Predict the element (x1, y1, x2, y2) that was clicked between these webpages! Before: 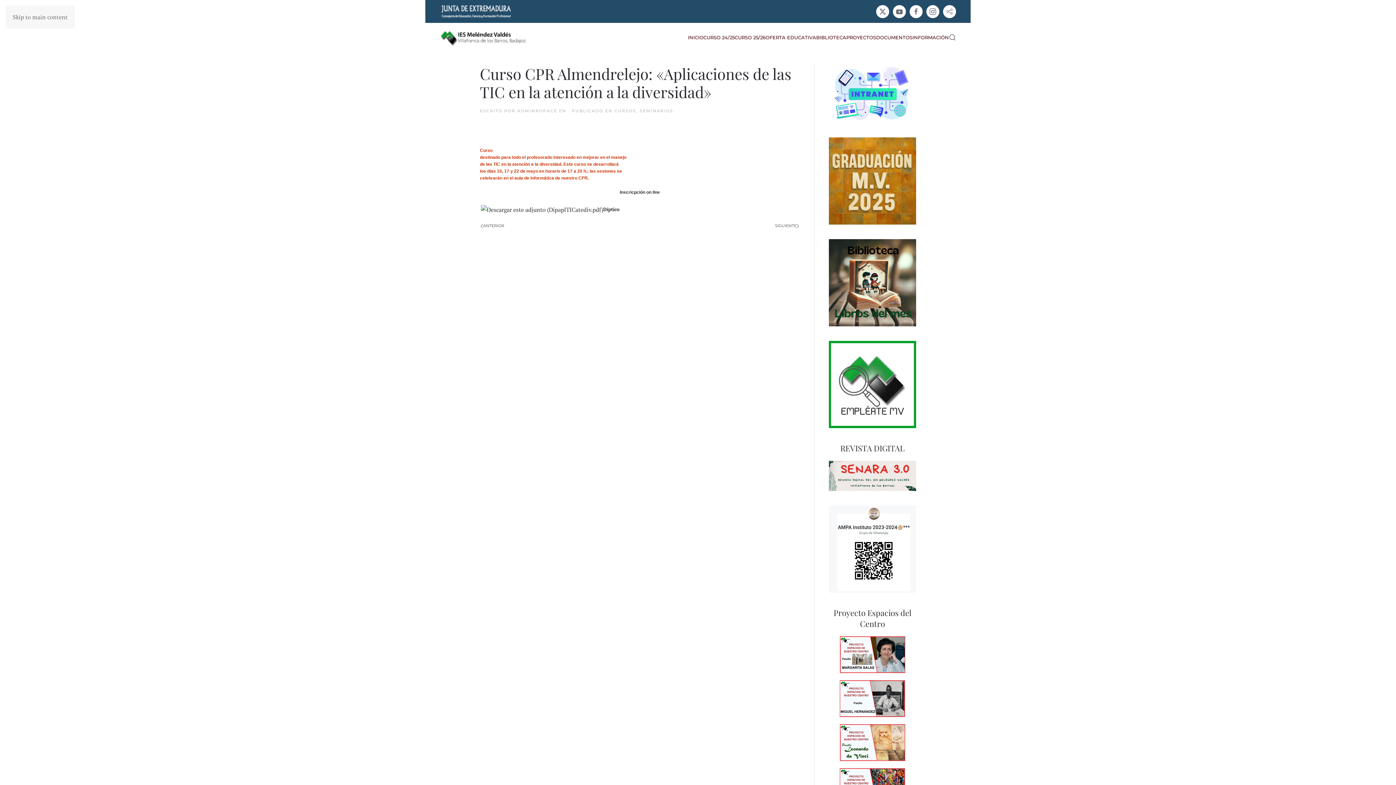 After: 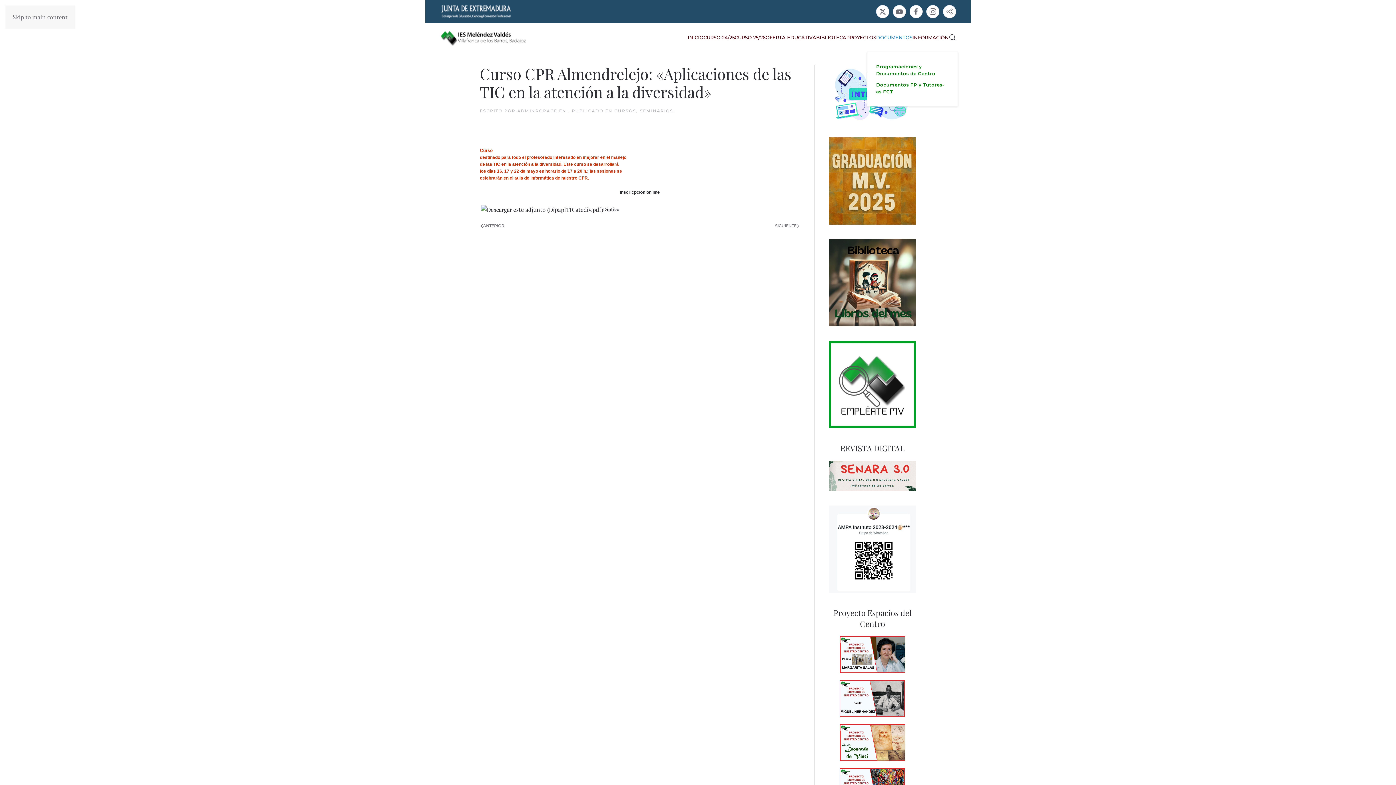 Action: label: DOCUMENTOS bbox: (876, 22, 912, 52)